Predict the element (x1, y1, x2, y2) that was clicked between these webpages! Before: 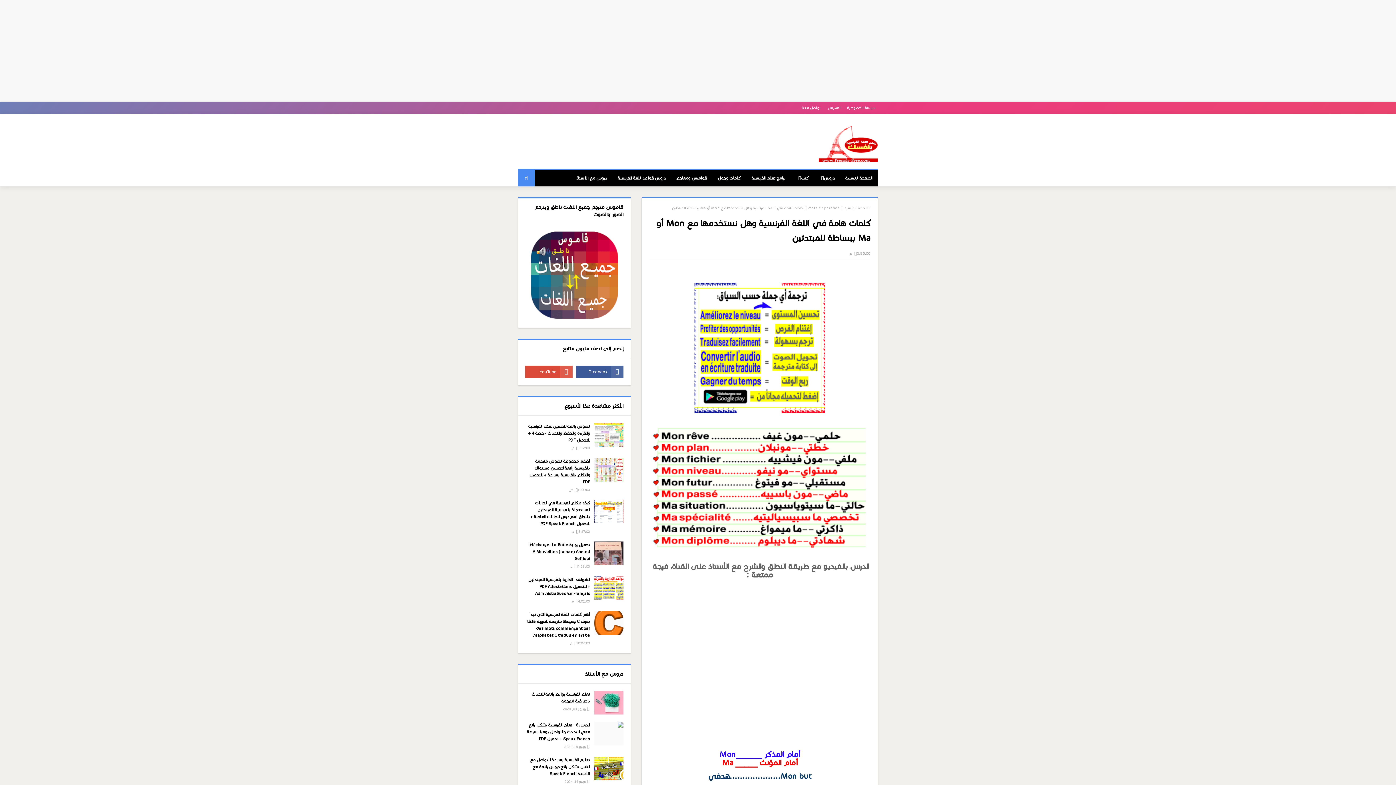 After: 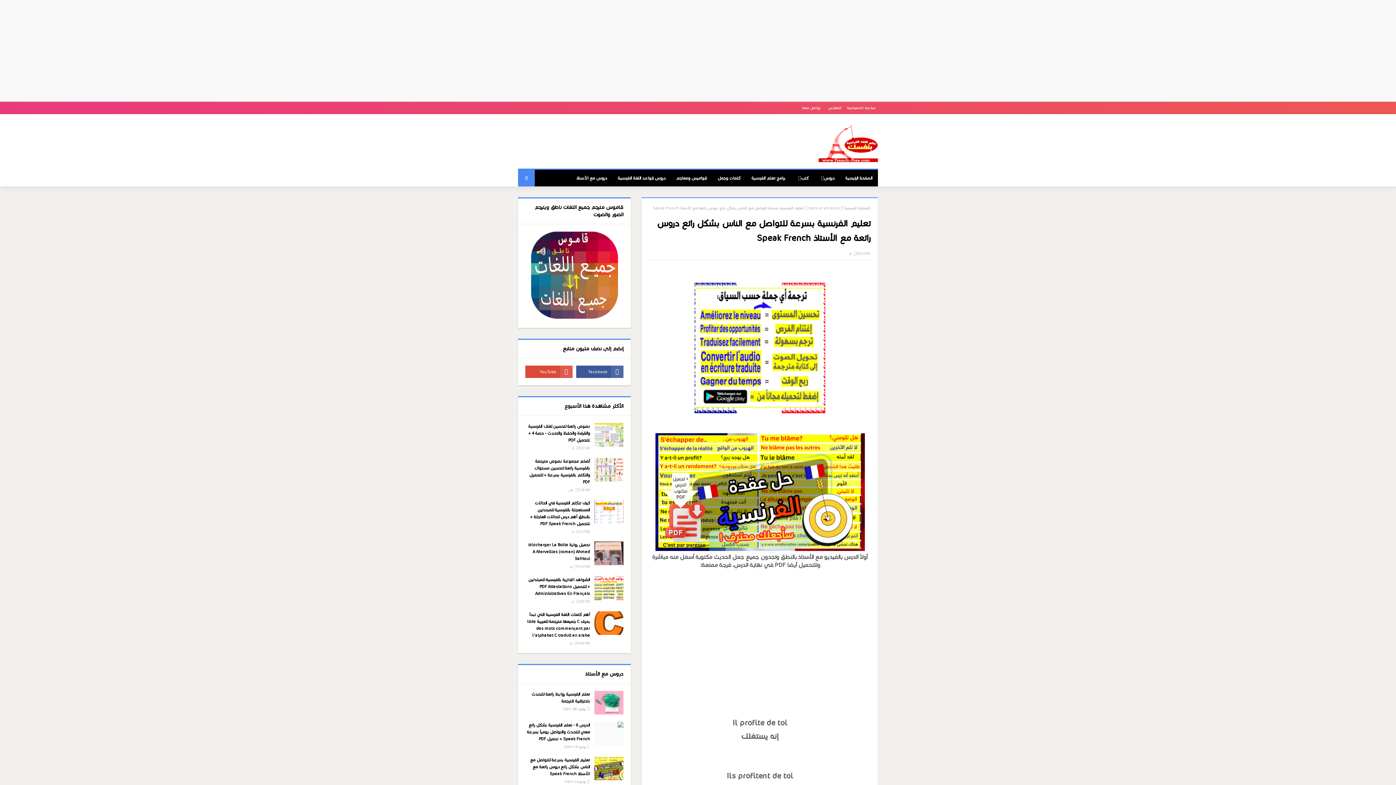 Action: bbox: (594, 757, 623, 780)